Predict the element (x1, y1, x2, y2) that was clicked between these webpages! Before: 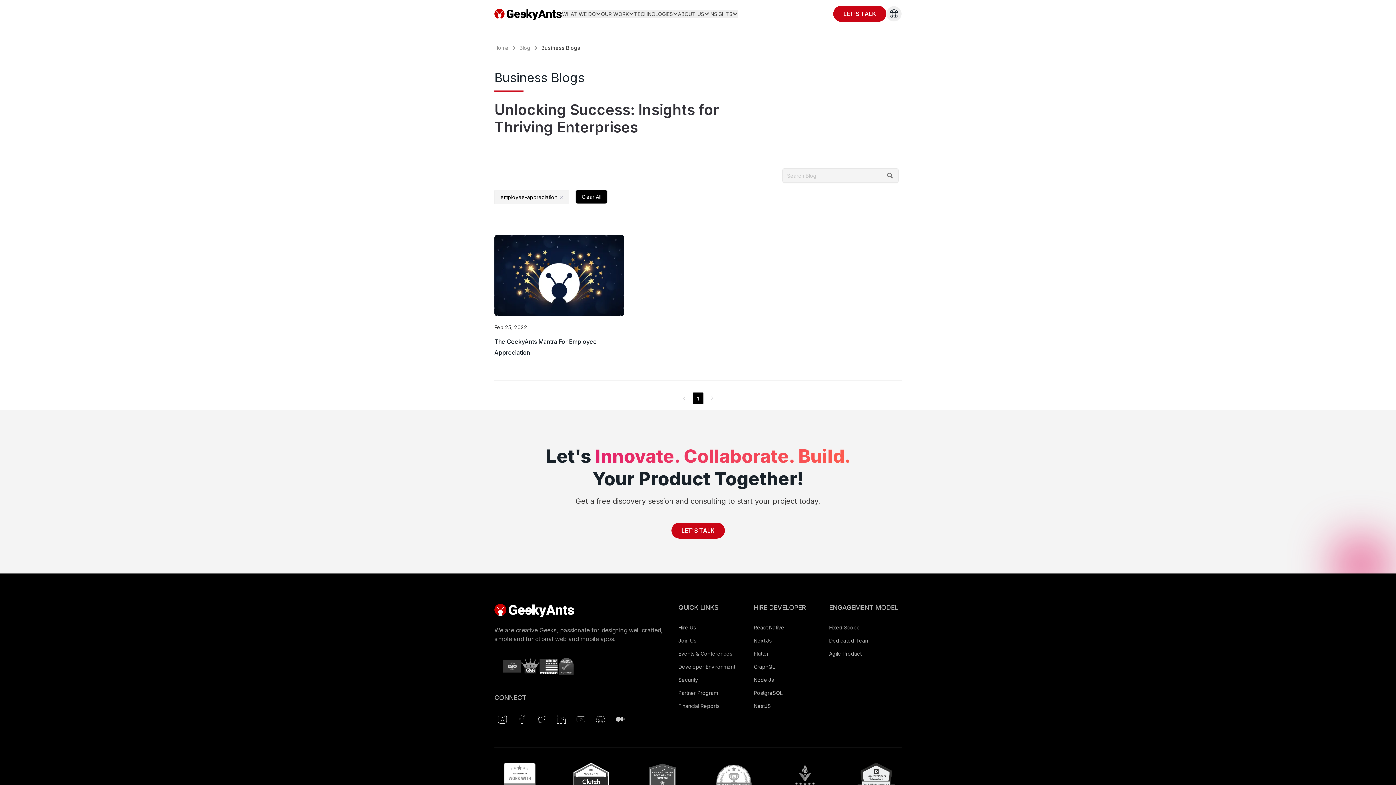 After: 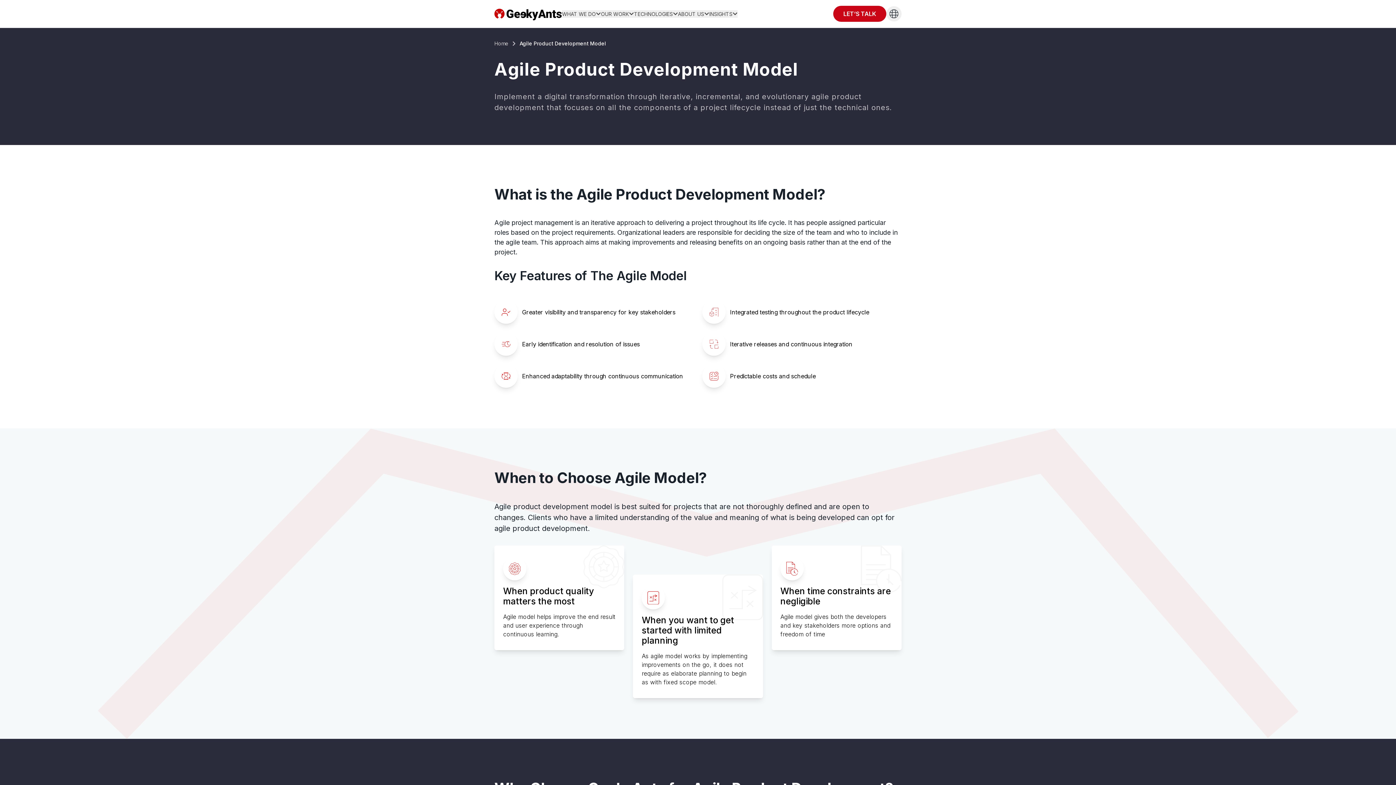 Action: bbox: (829, 647, 901, 660) label: Agile Product